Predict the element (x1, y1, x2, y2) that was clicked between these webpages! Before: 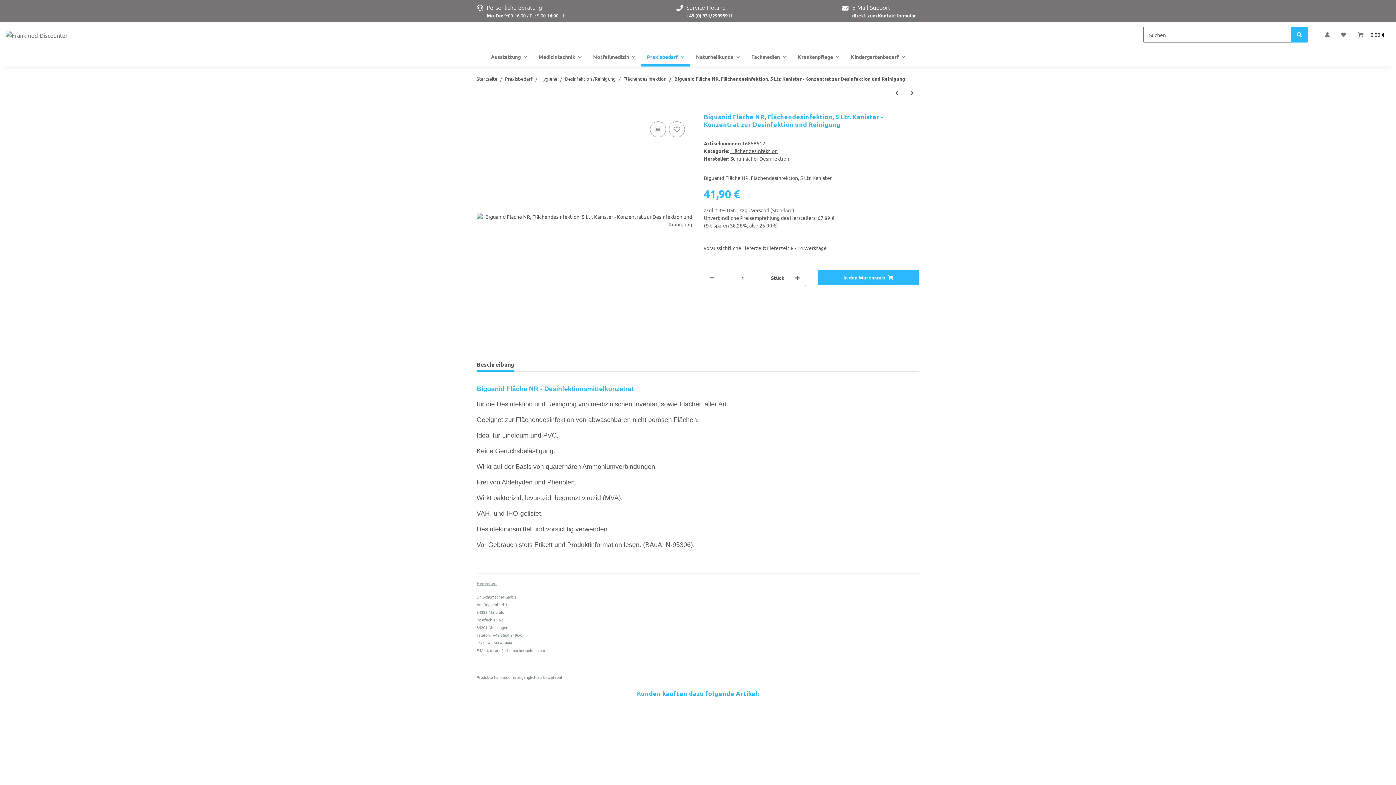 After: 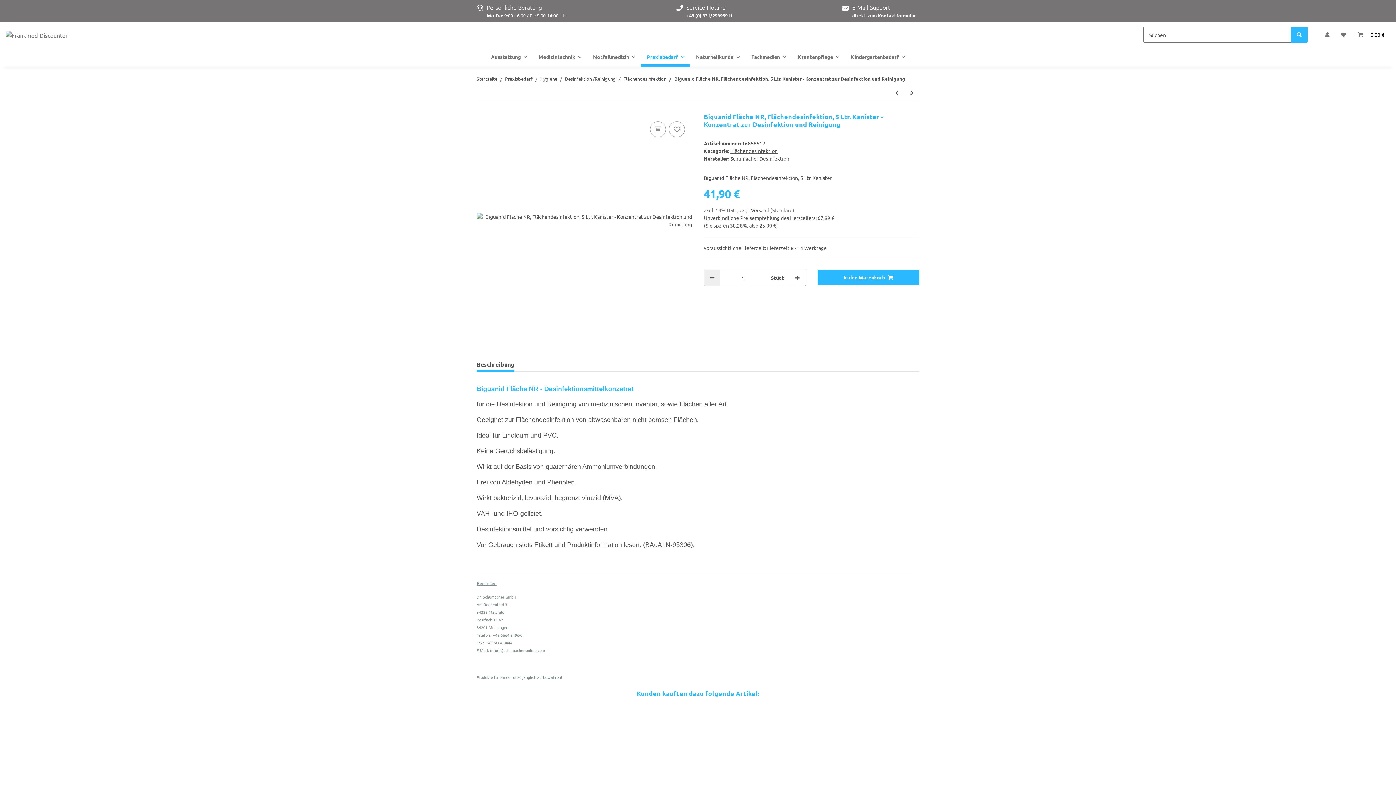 Action: bbox: (704, 270, 720, 285) label: Menge verringern